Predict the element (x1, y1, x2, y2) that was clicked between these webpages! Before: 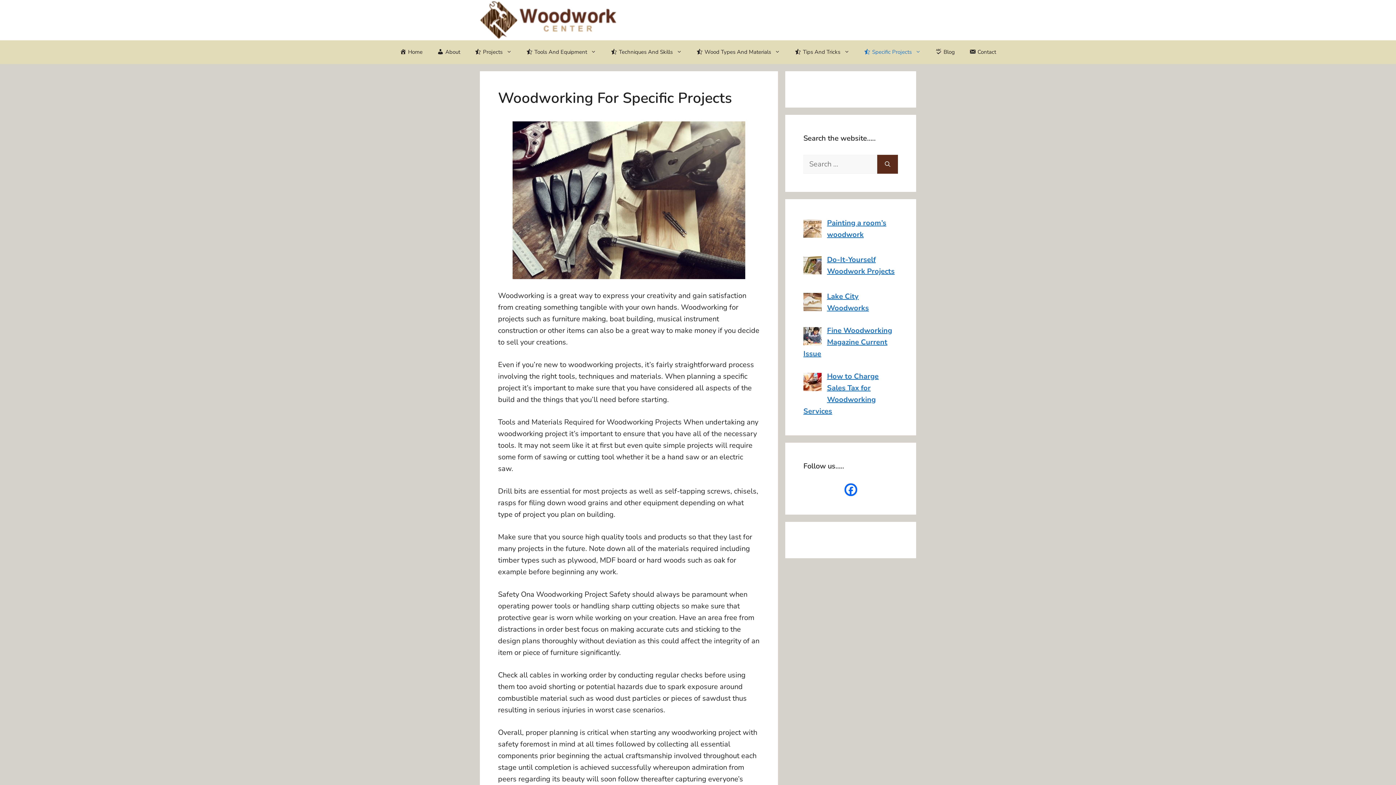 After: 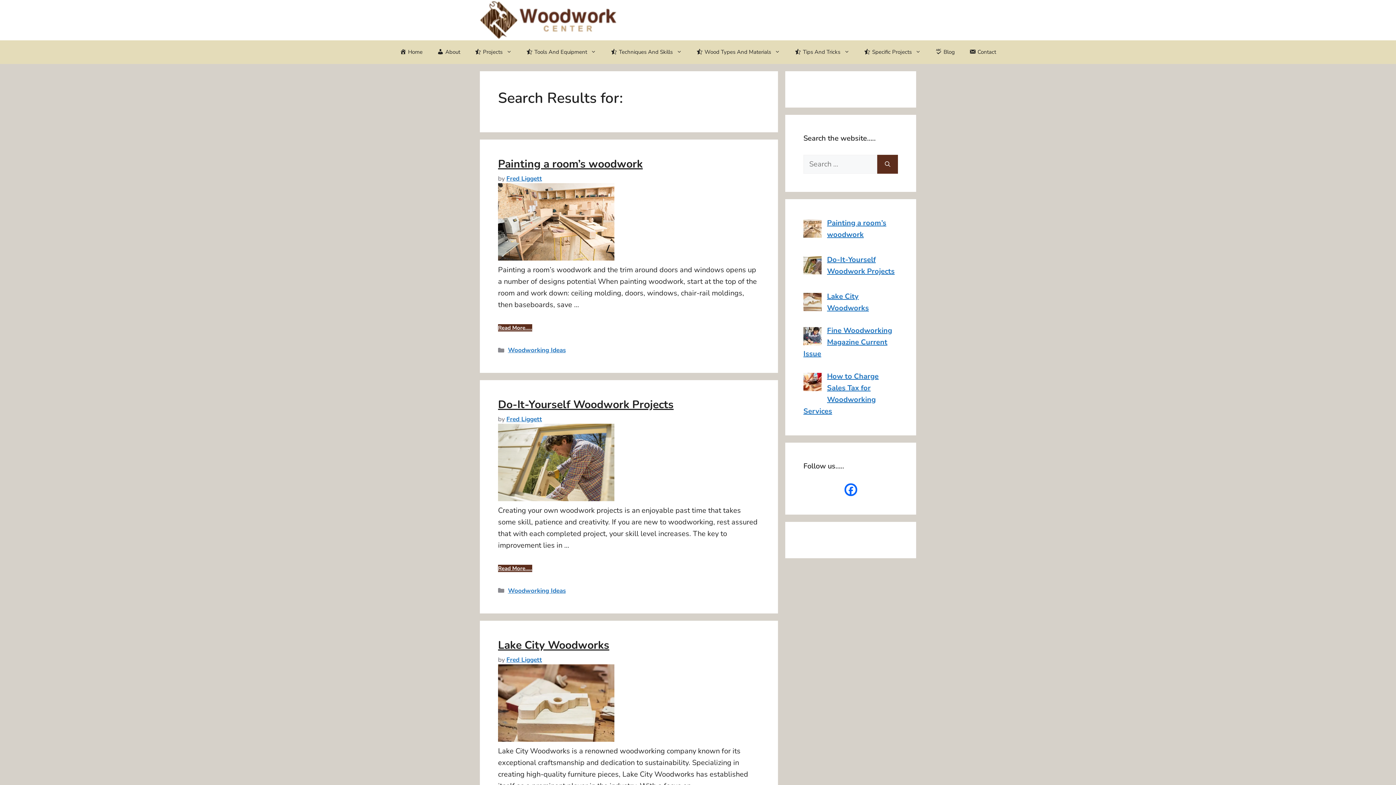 Action: label: Search bbox: (877, 155, 898, 173)